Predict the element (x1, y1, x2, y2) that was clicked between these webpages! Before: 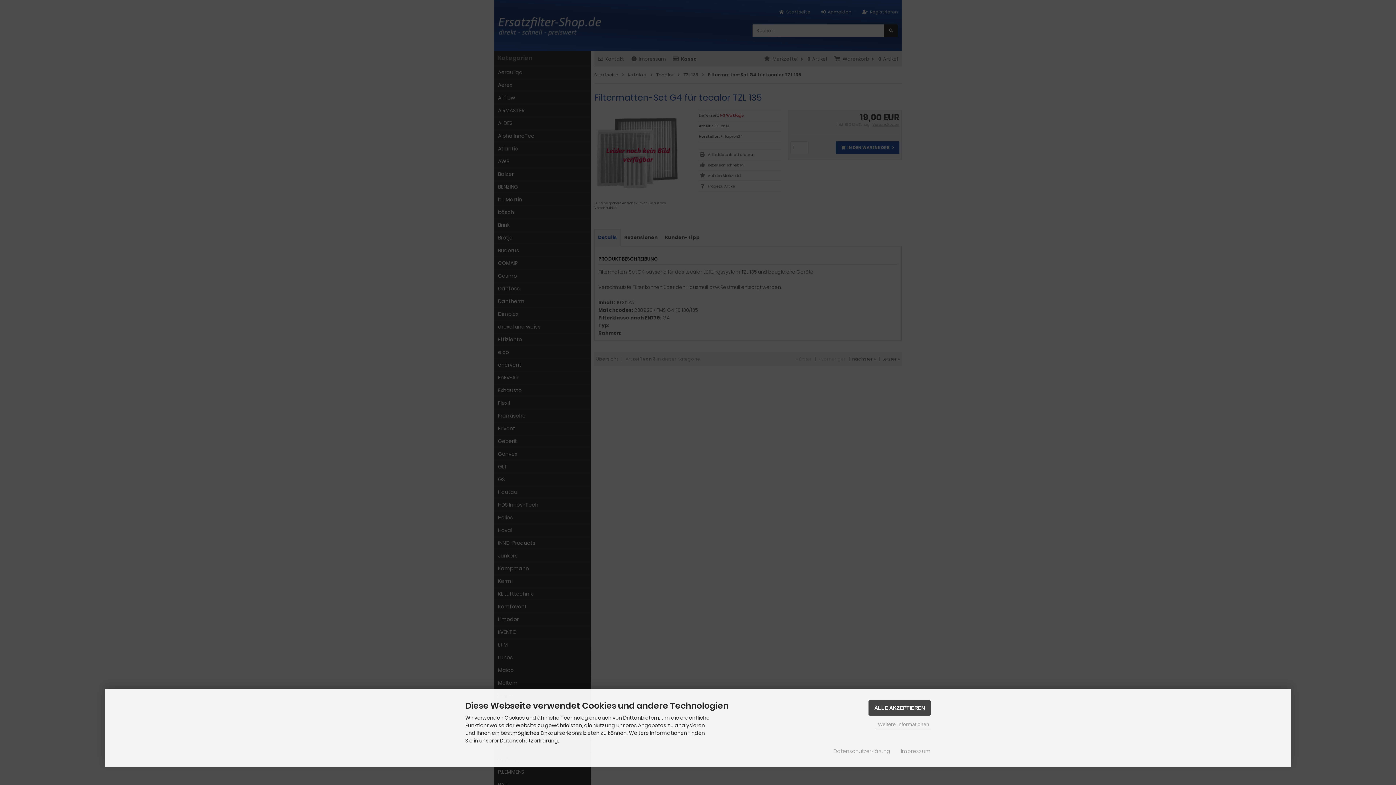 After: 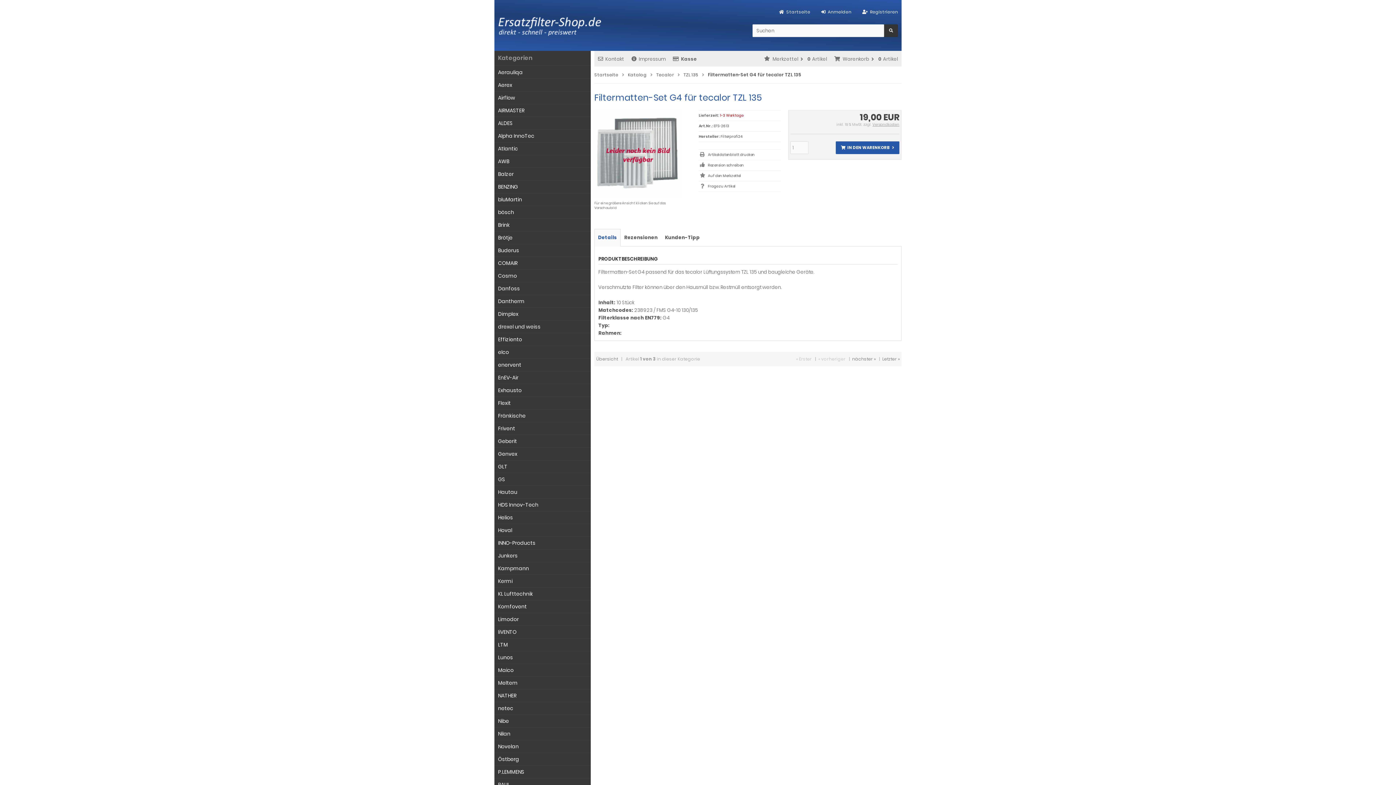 Action: bbox: (868, 700, 930, 716) label: ALLE AKZEPTIEREN